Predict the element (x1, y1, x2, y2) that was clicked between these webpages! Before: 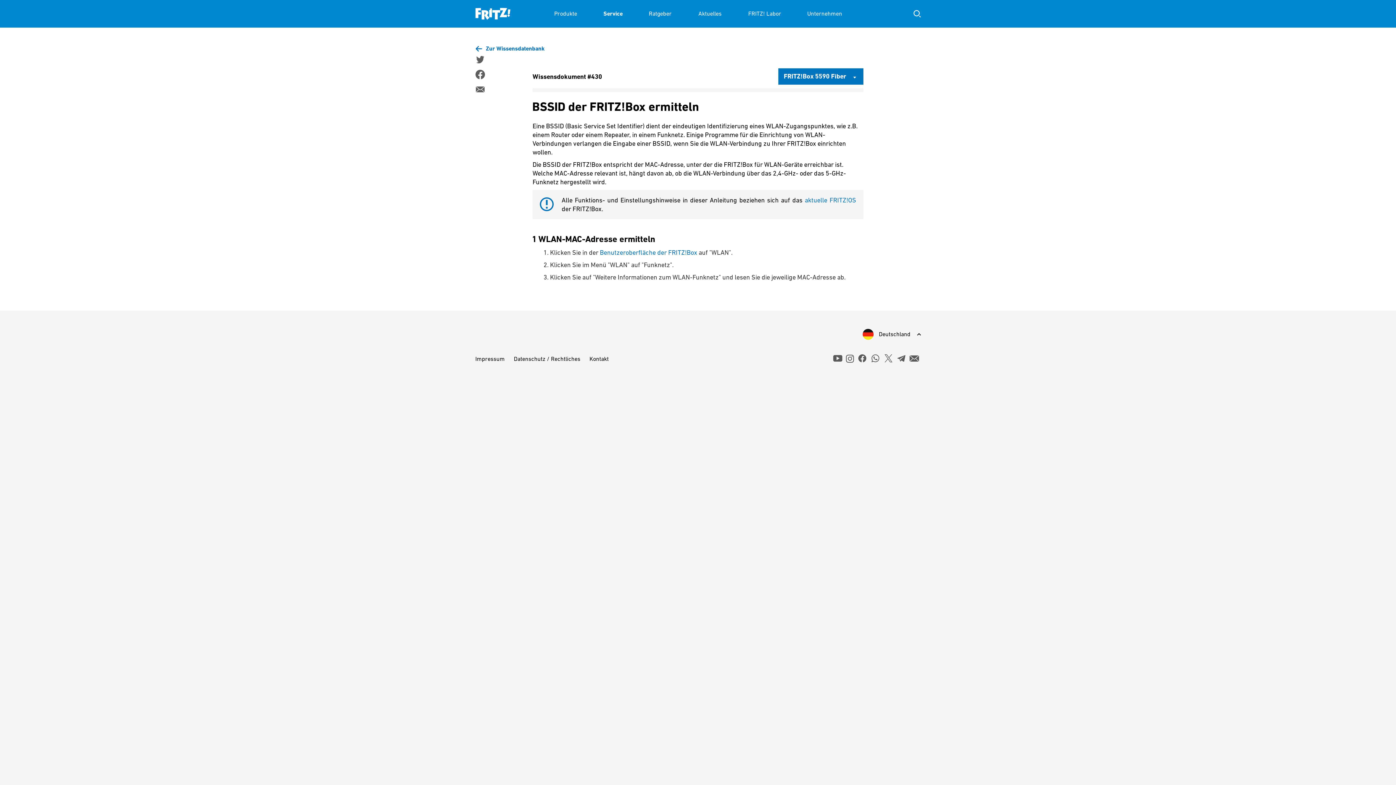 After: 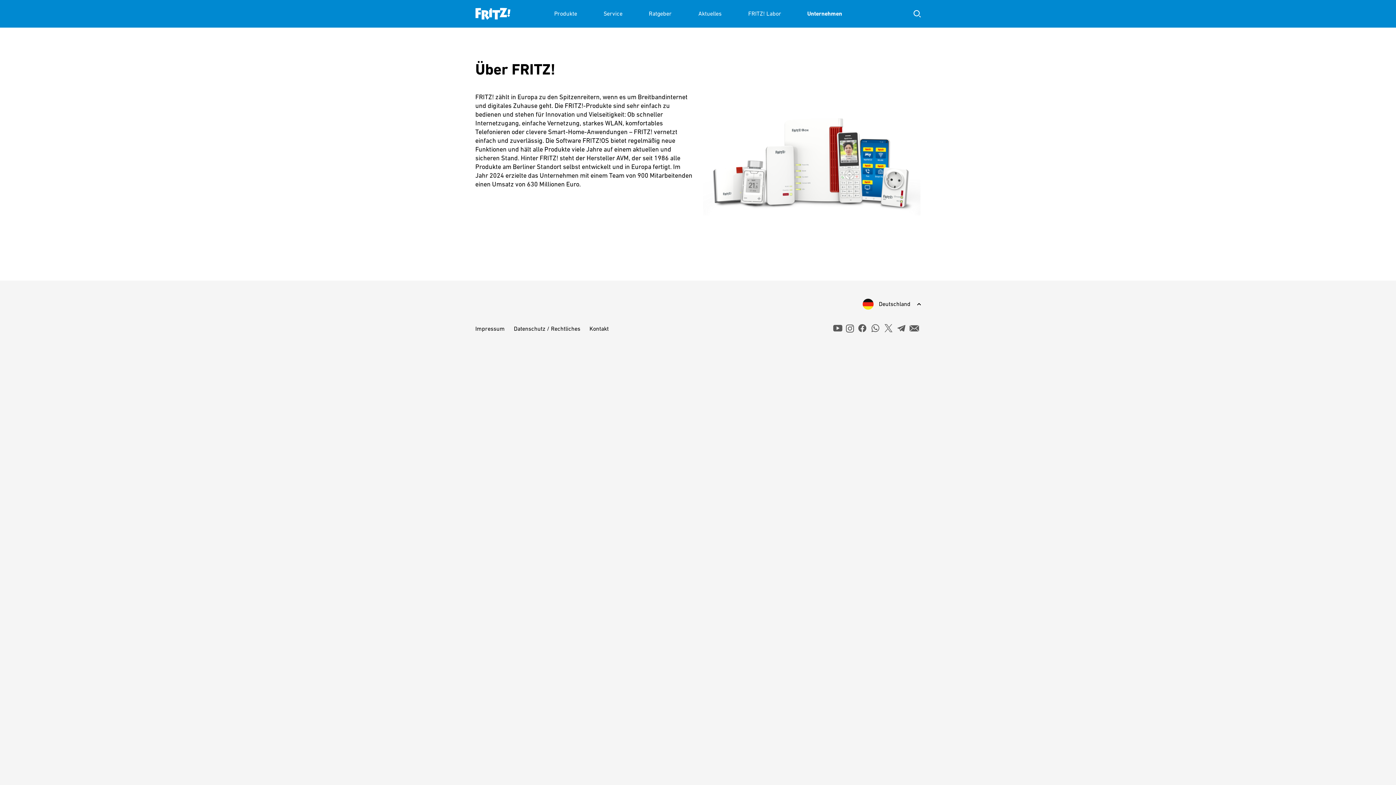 Action: bbox: (807, 0, 842, 27) label: Unternehmen